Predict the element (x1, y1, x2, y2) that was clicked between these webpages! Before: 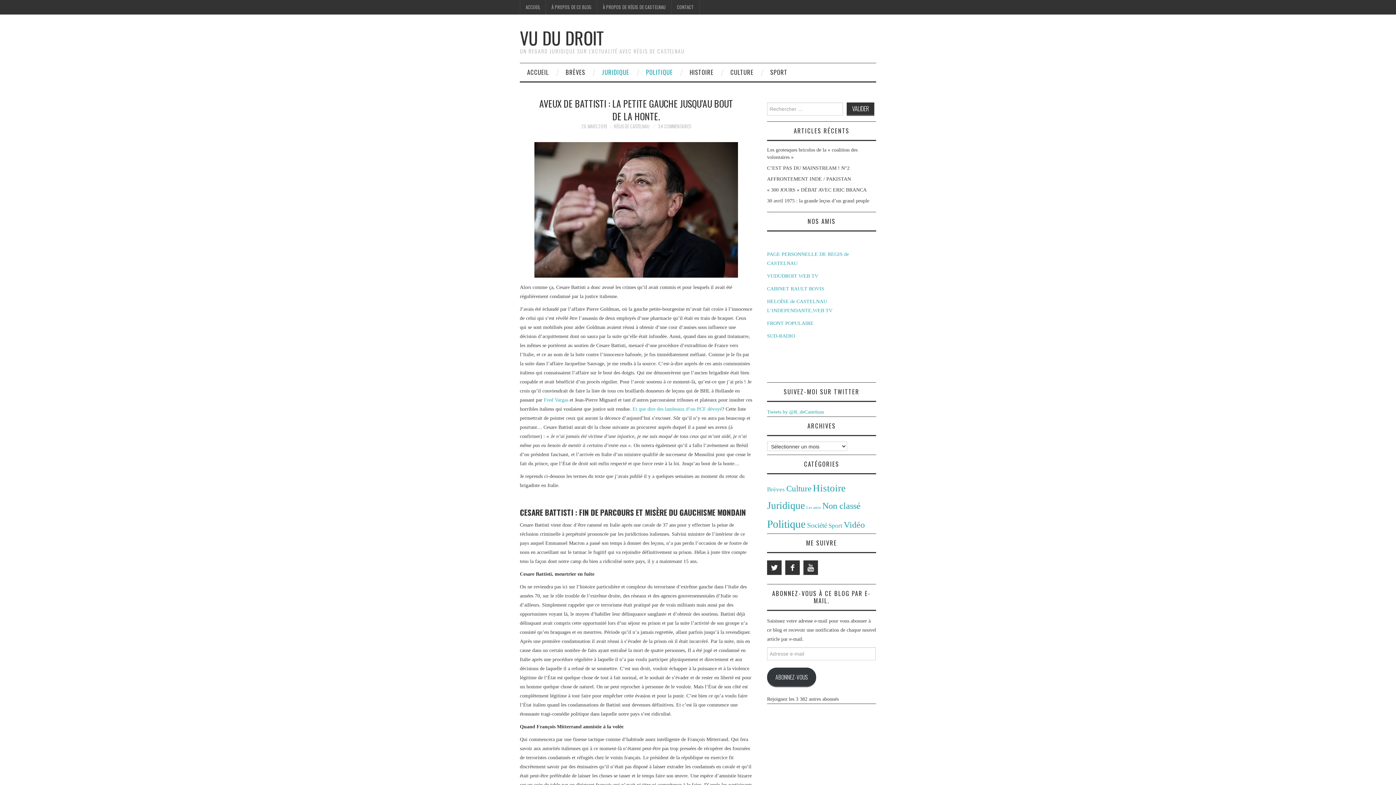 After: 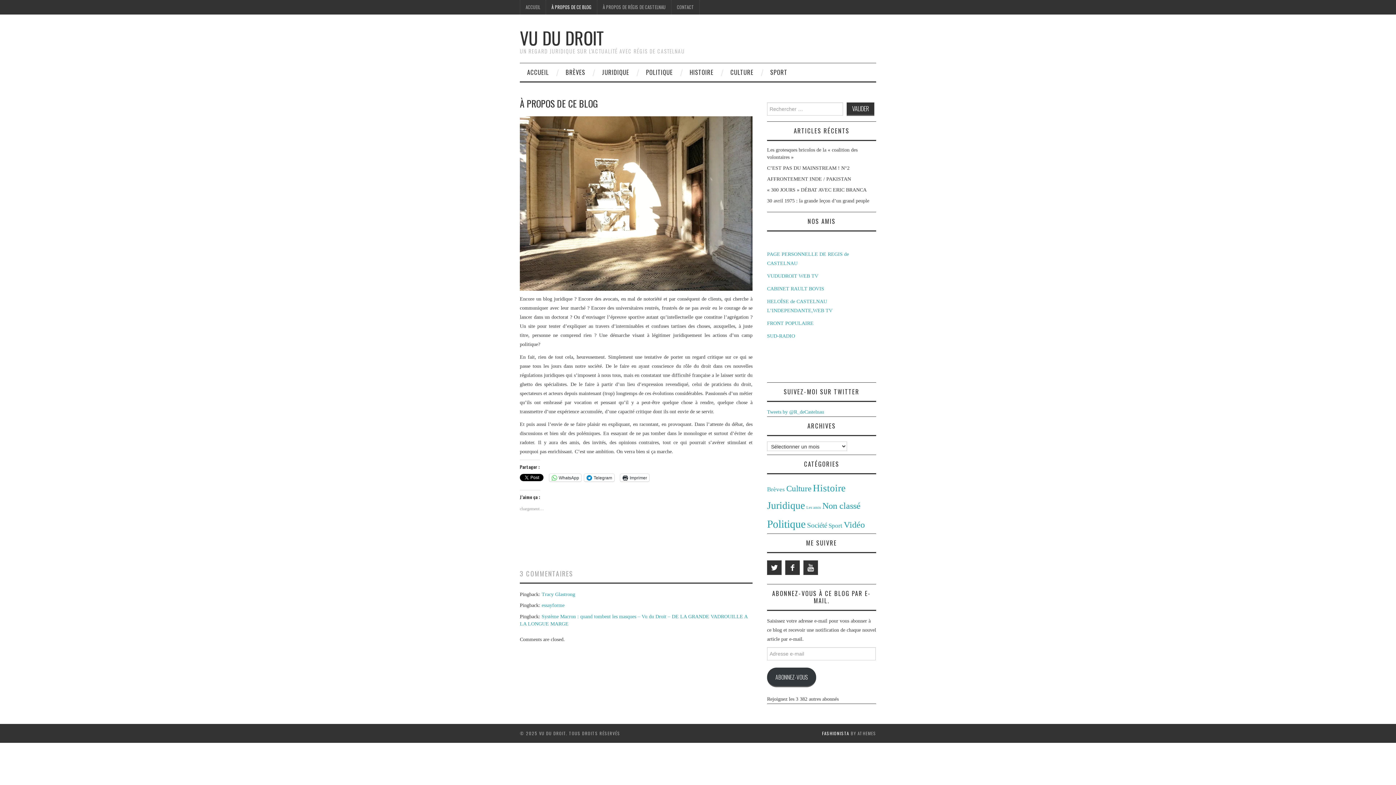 Action: label: À PROPOS DE CE BLOG bbox: (546, 0, 597, 14)